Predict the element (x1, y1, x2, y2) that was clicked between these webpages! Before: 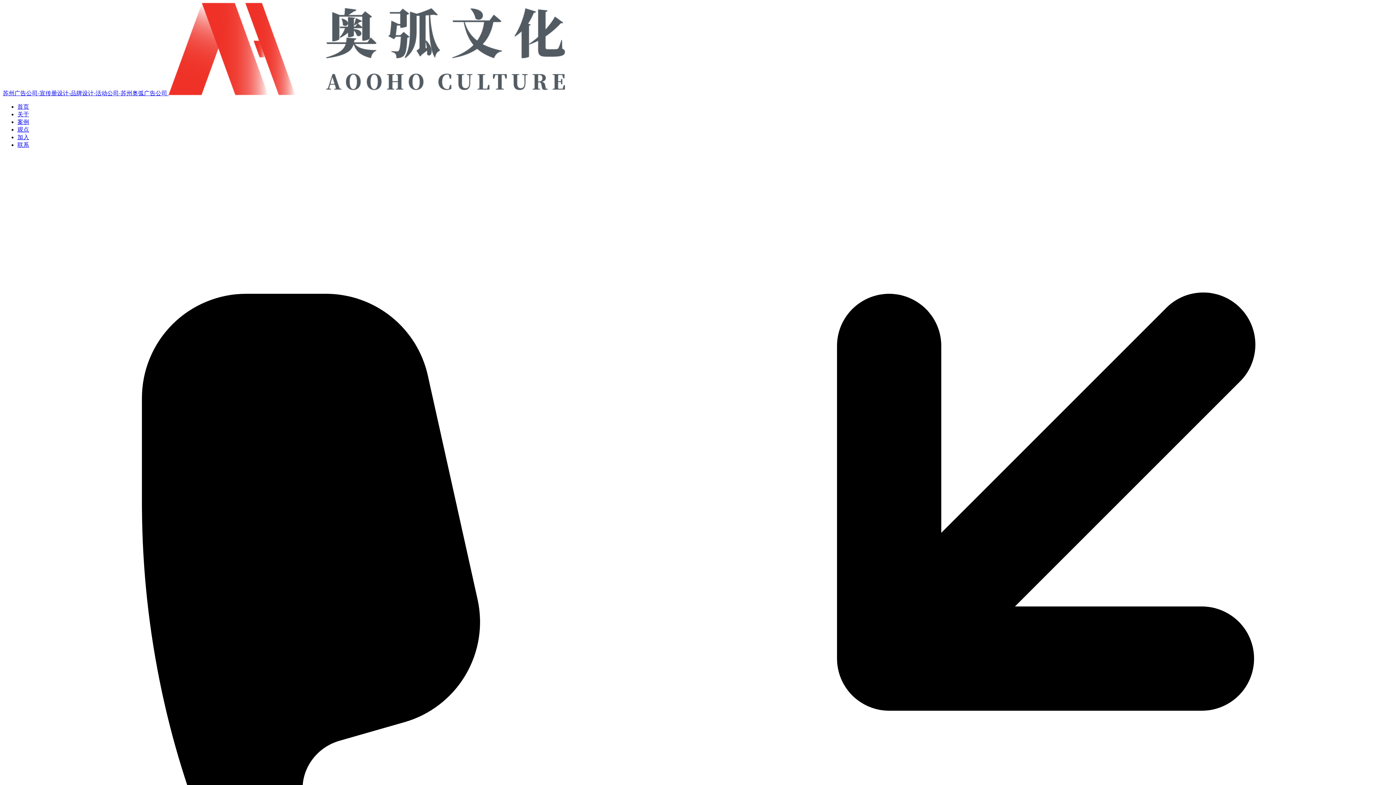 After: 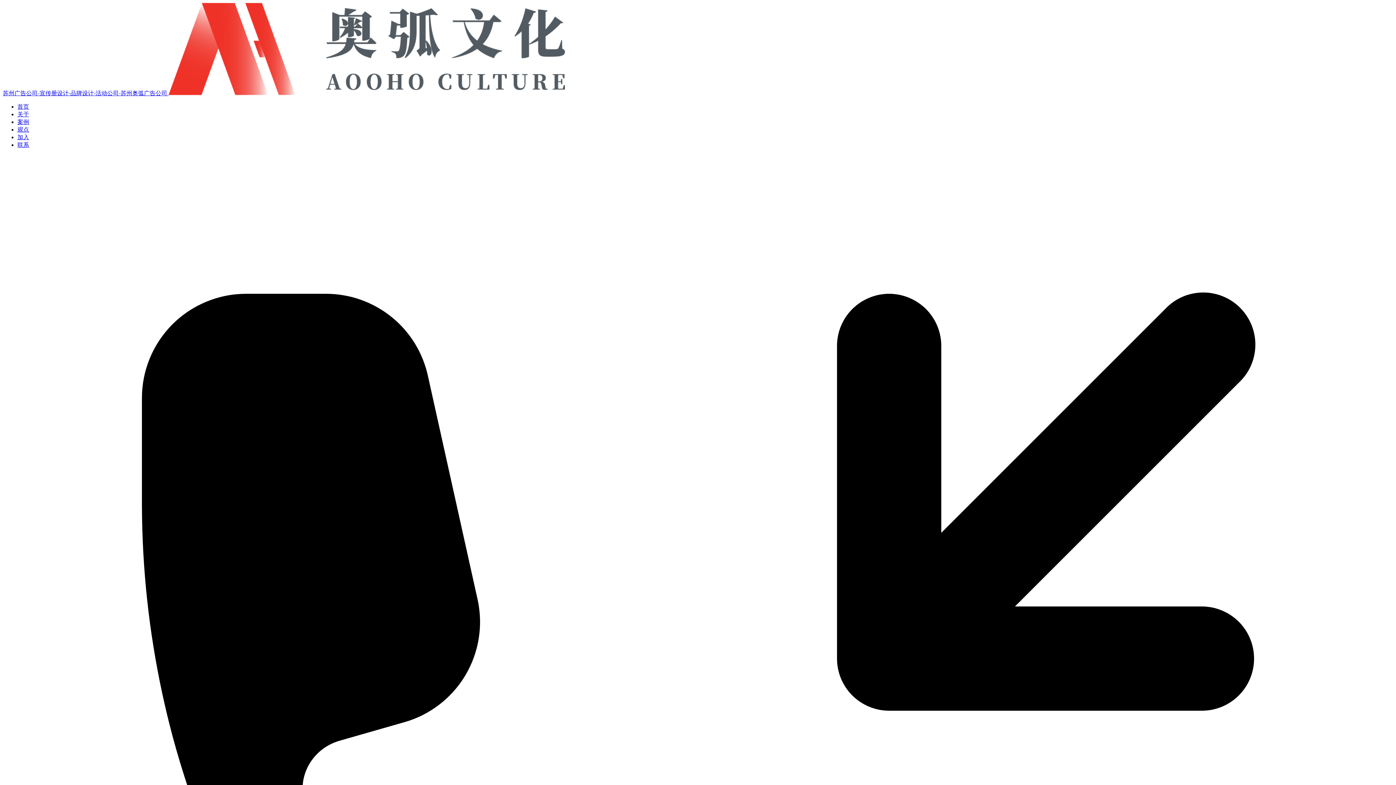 Action: bbox: (17, 111, 29, 117) label: 关于